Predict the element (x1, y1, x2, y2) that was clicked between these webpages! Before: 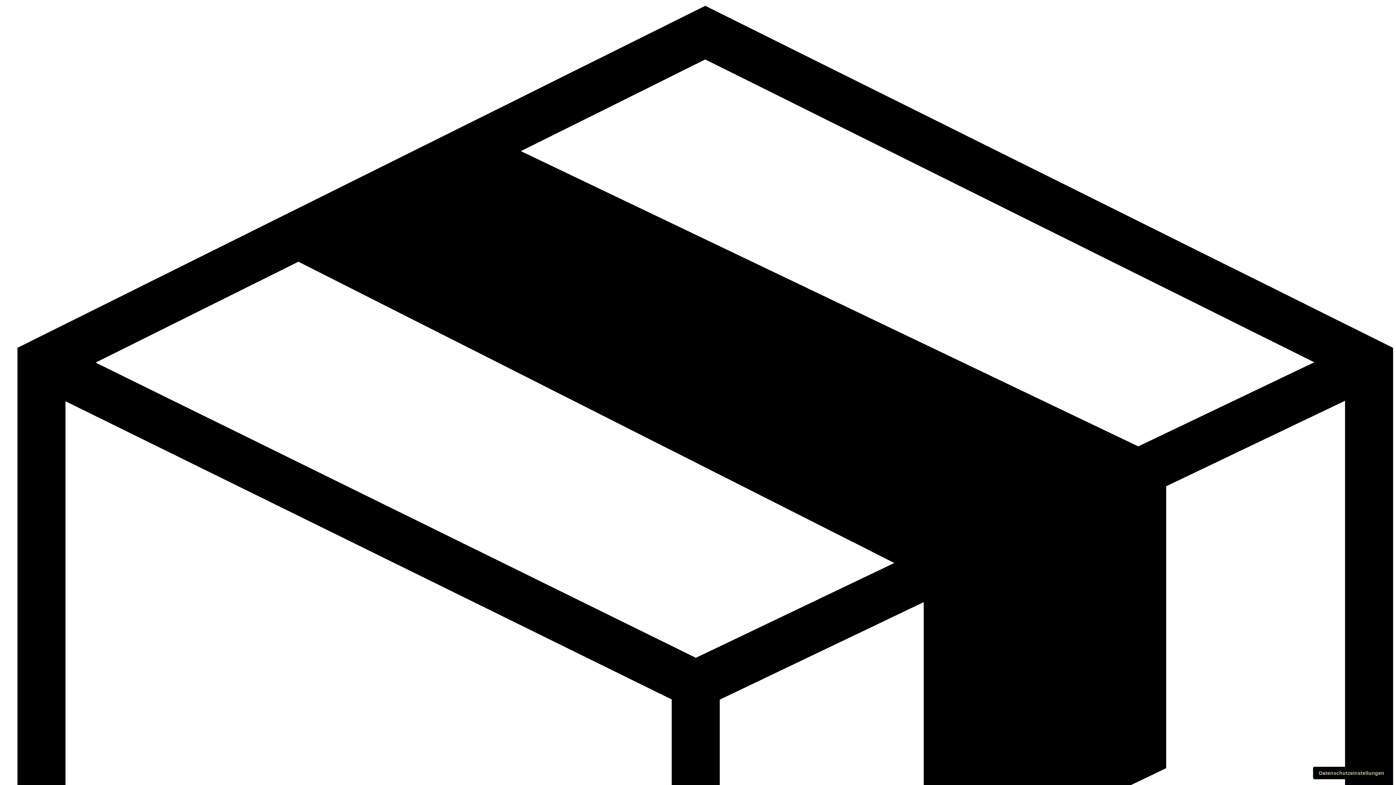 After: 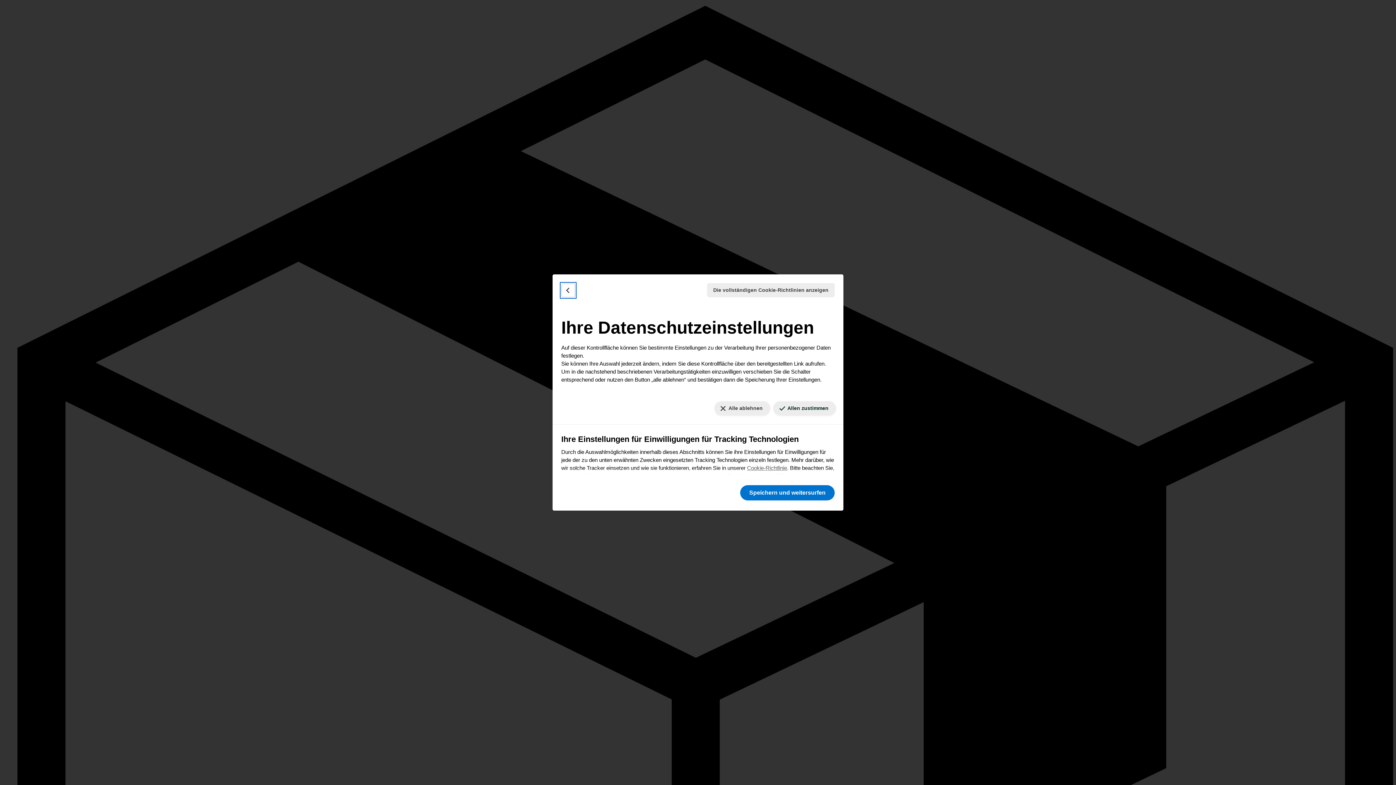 Action: label: Ihre Einstellungen für Einwilligungen für Tracking Technologien bbox: (1313, 767, 1390, 779)